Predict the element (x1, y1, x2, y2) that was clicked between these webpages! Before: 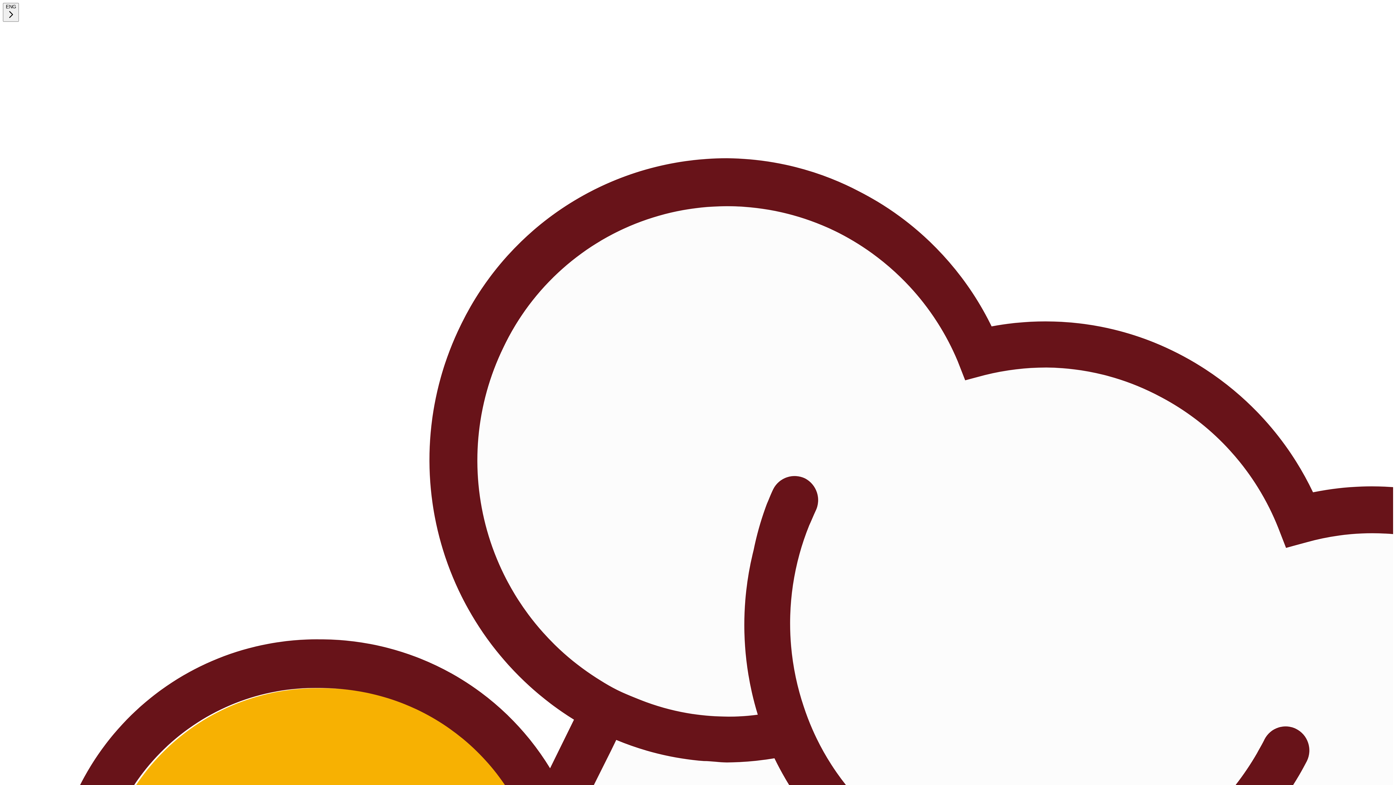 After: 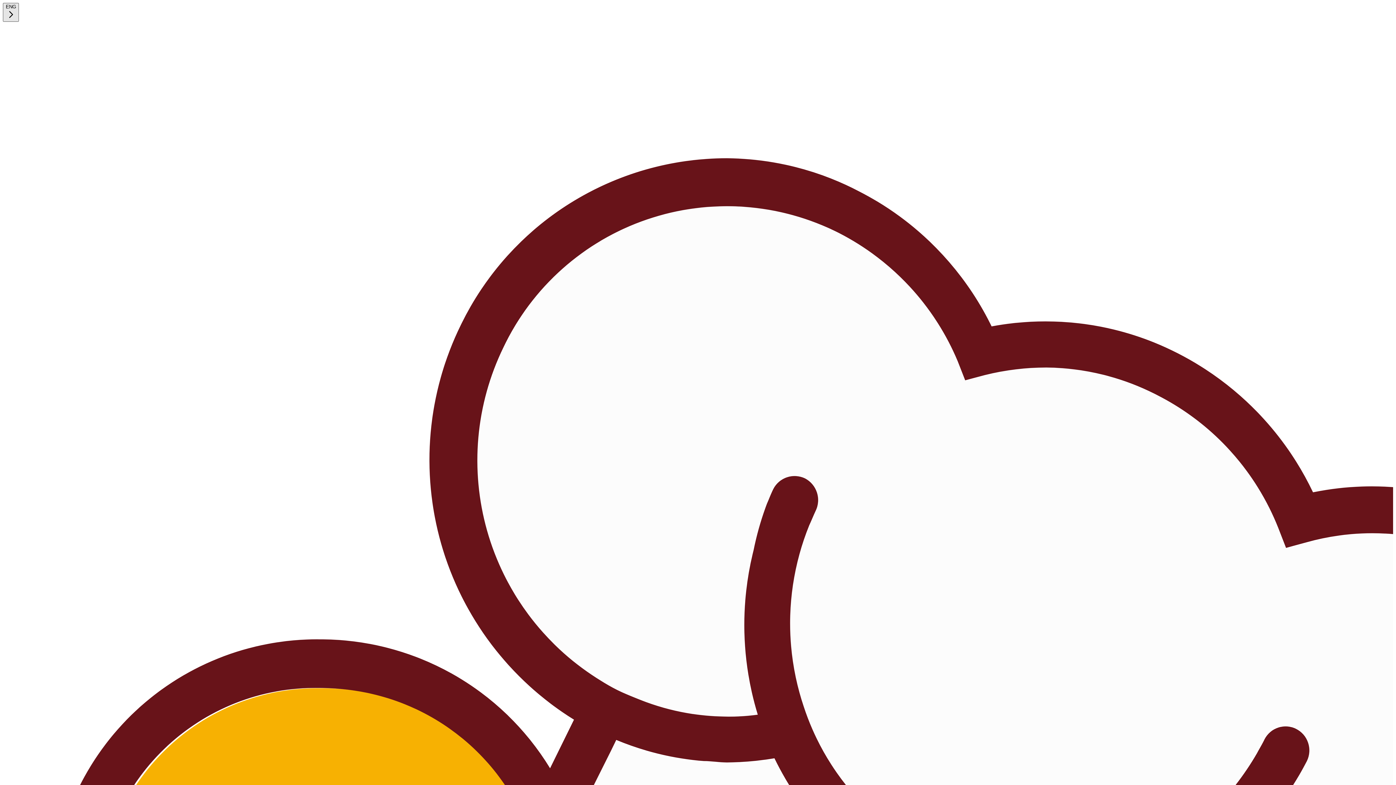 Action: bbox: (2, 2, 18, 21) label: ENG